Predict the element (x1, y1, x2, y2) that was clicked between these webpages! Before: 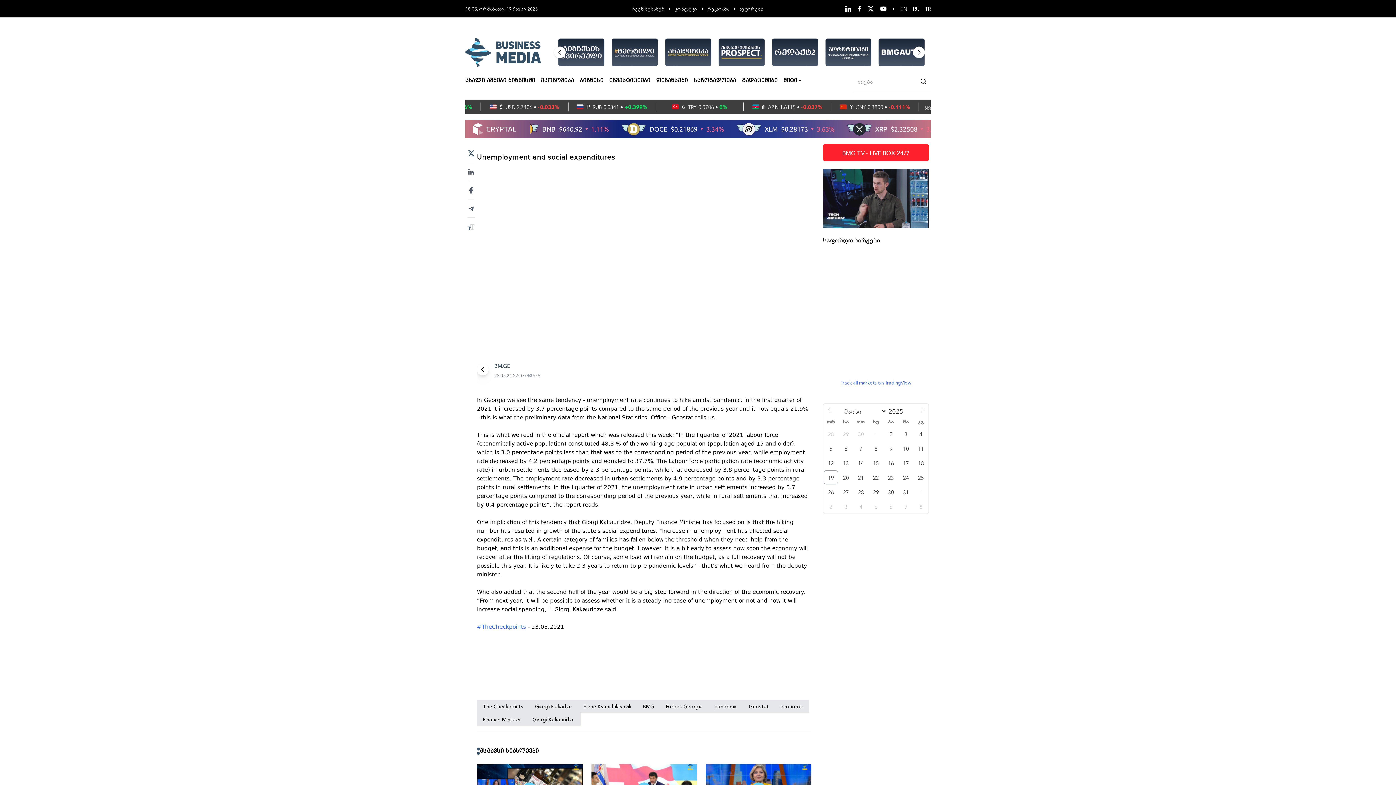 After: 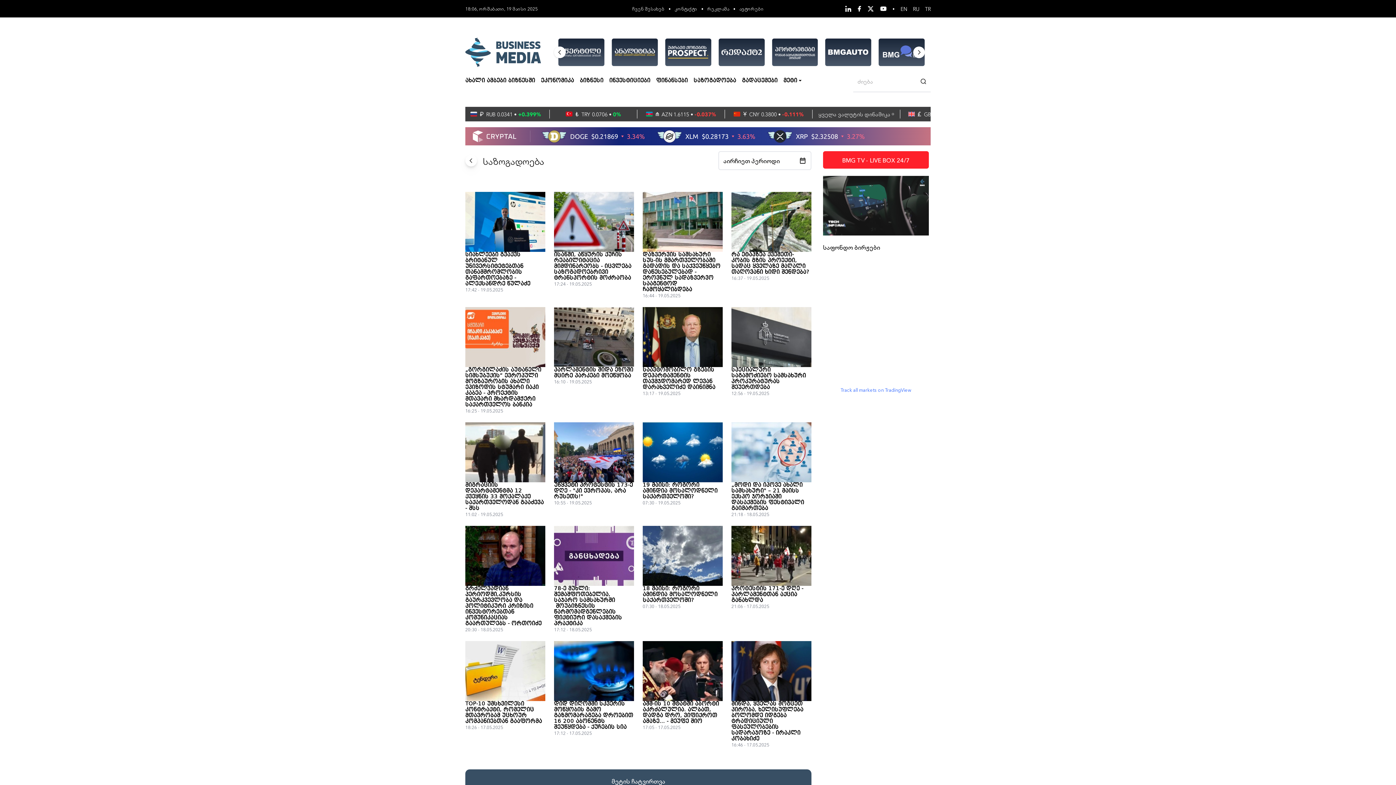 Action: label: საზოგადოება bbox: (693, 76, 736, 85)